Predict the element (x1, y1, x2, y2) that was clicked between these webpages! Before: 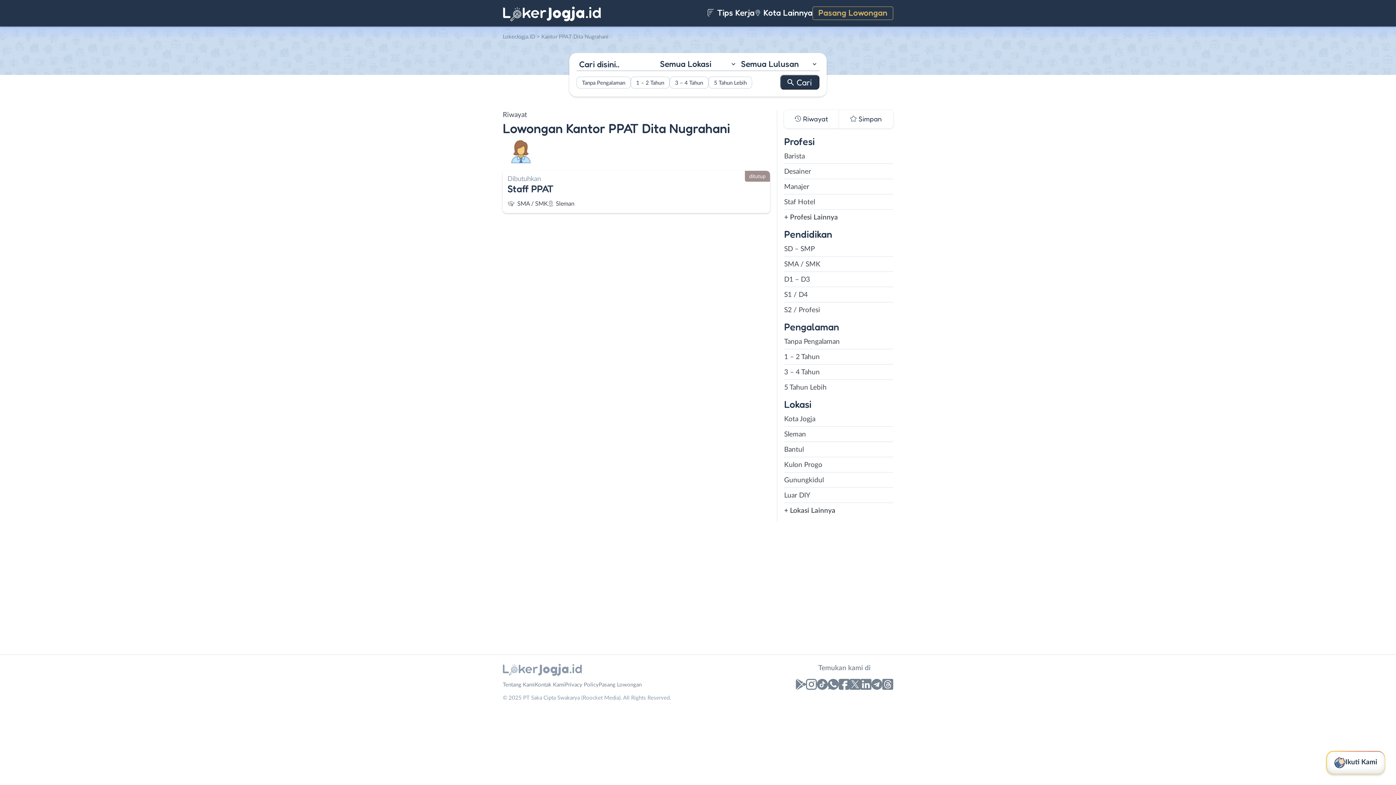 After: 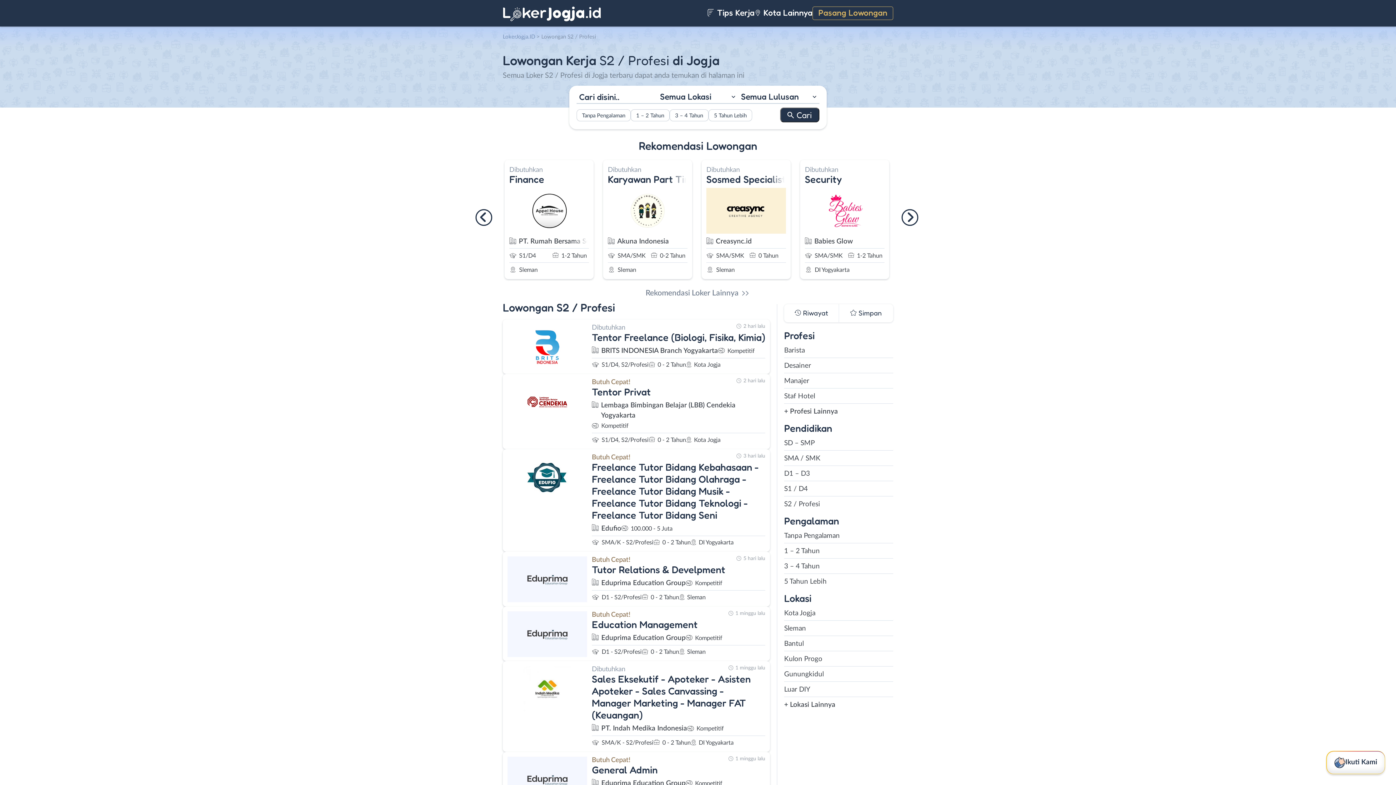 Action: label: S2 / Profesi bbox: (784, 305, 893, 315)